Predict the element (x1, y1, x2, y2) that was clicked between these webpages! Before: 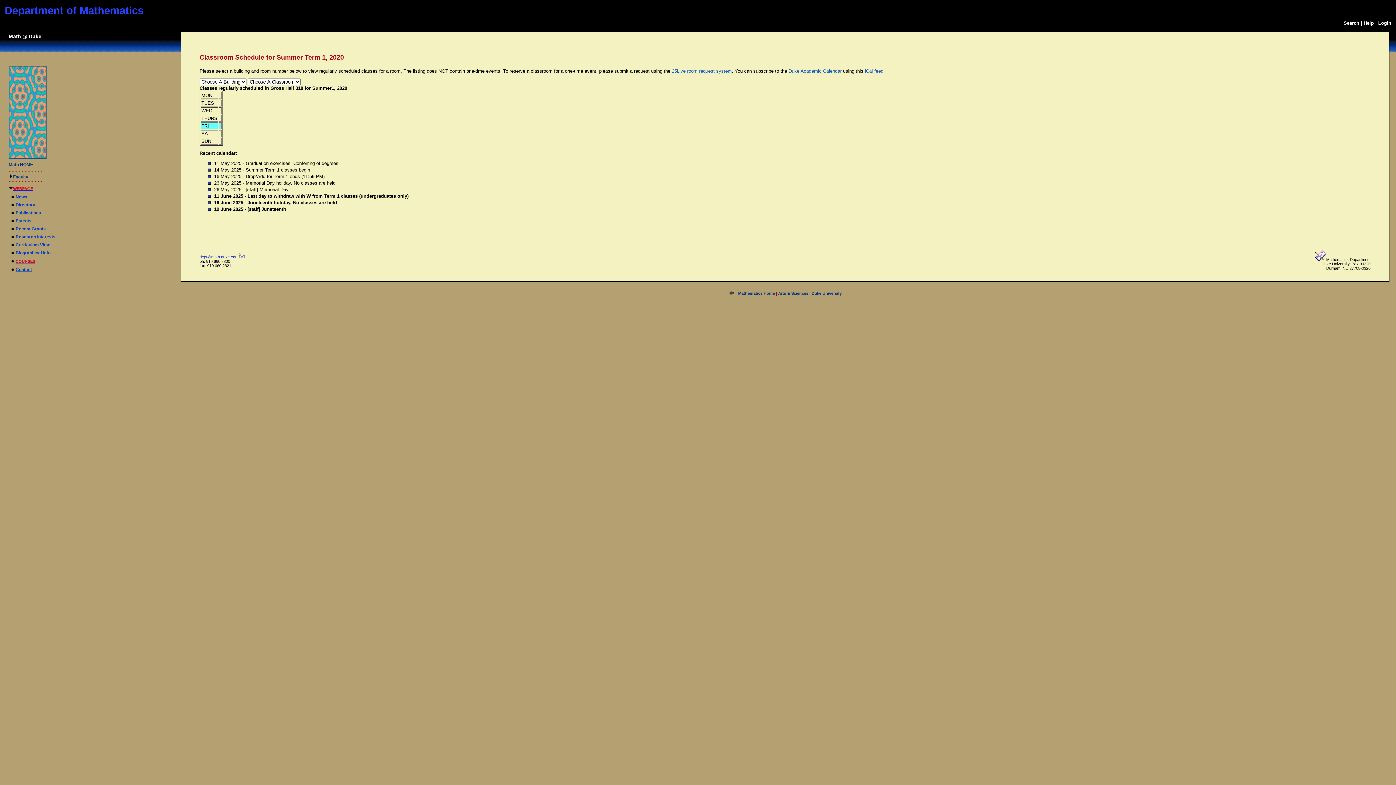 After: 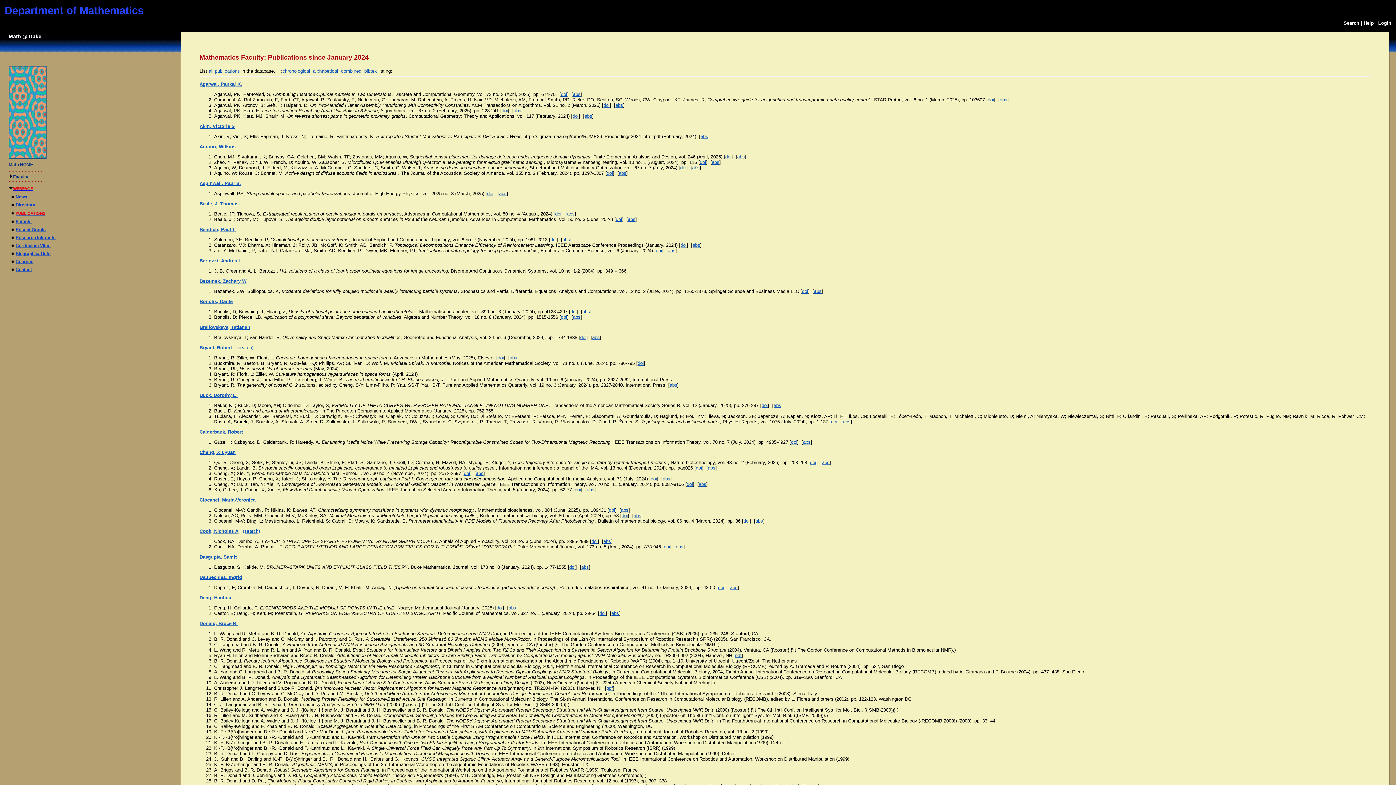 Action: bbox: (15, 210, 41, 215) label: Publications